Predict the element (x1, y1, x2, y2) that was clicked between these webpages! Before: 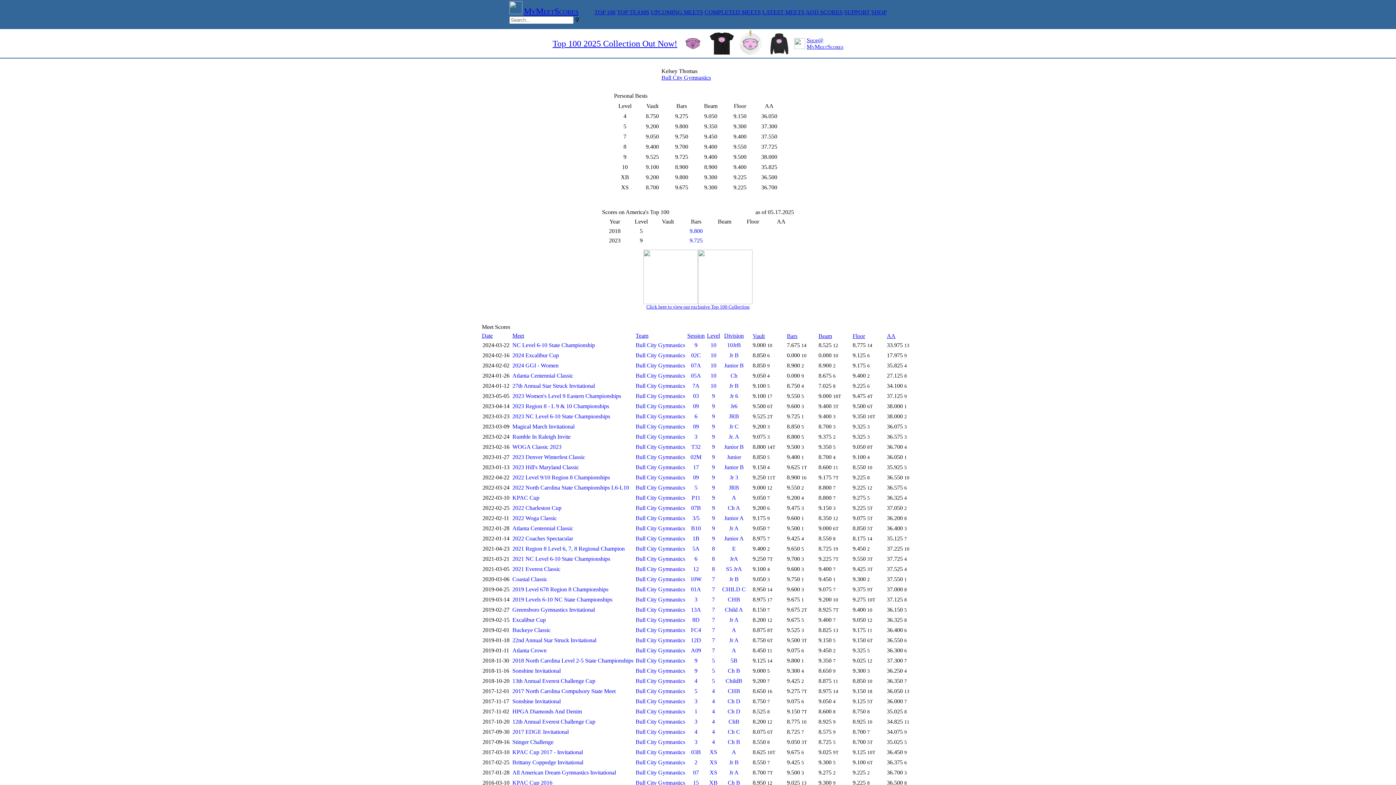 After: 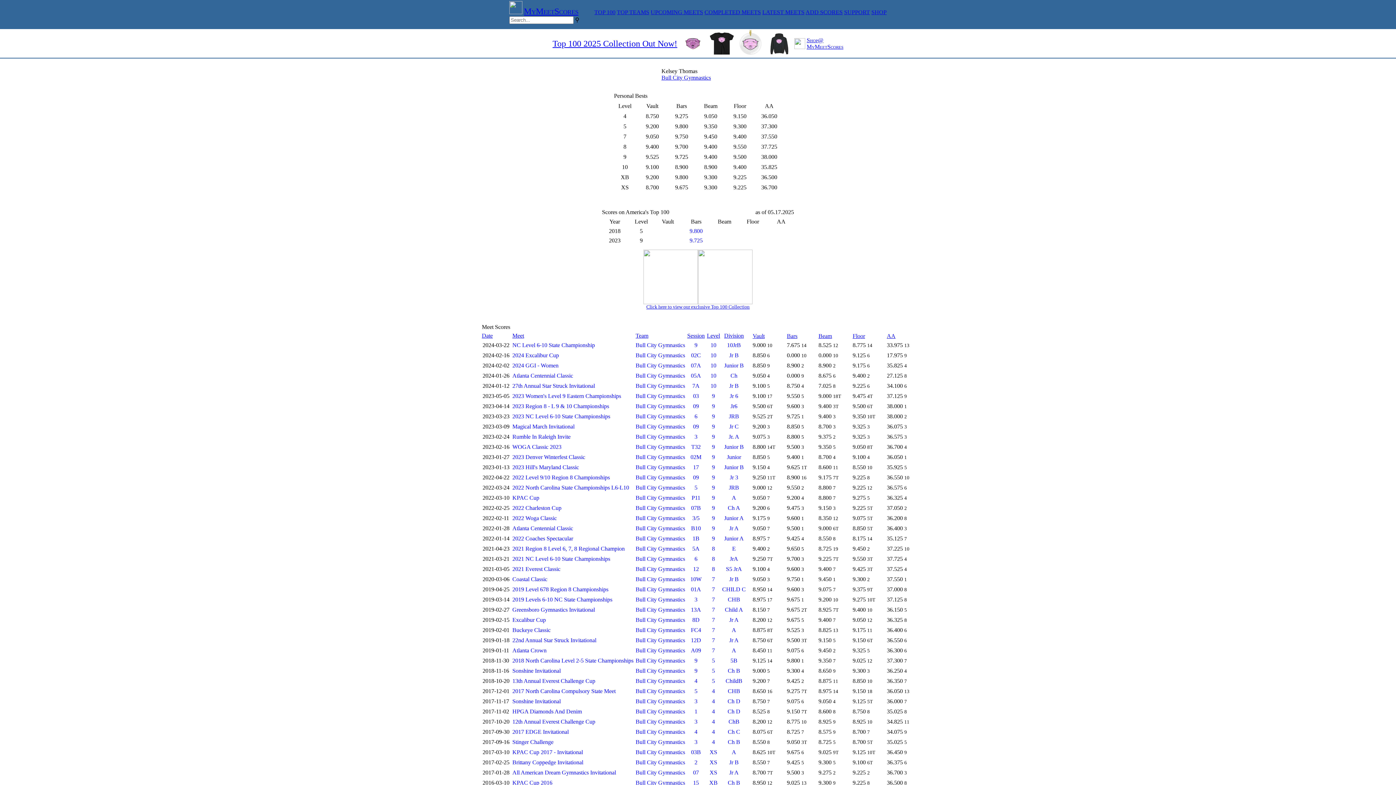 Action: label: SHOP bbox: (871, 9, 886, 15)